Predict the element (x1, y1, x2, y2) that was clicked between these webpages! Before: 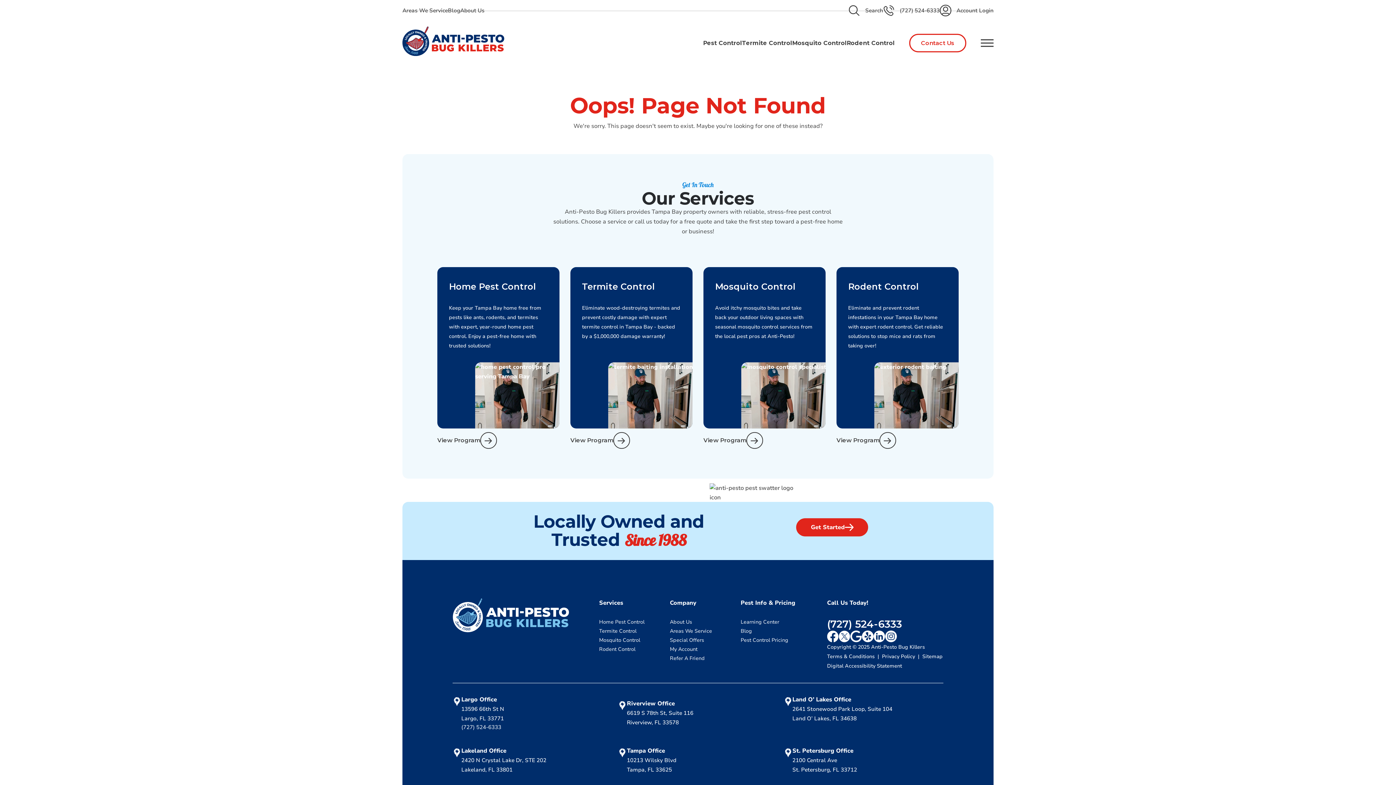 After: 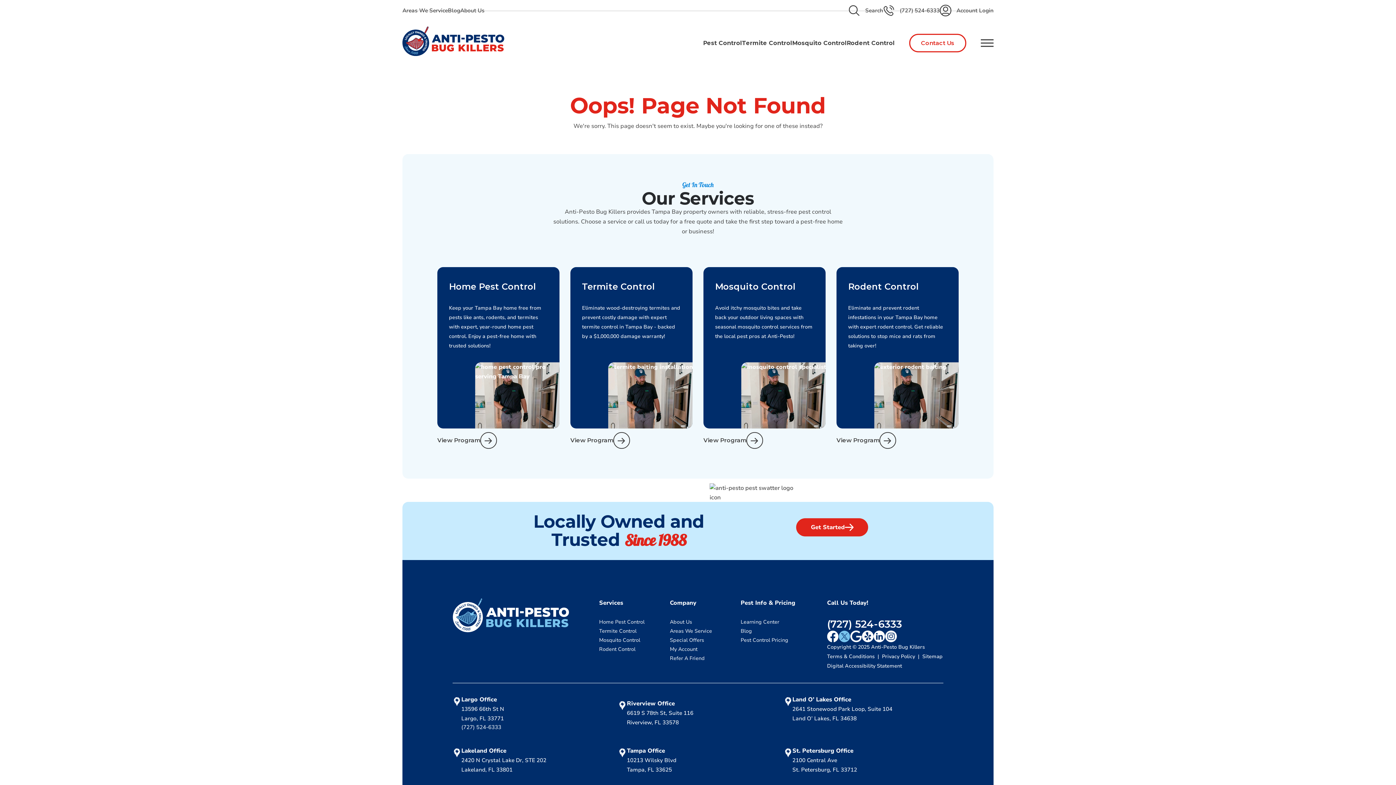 Action: bbox: (838, 630, 850, 642)